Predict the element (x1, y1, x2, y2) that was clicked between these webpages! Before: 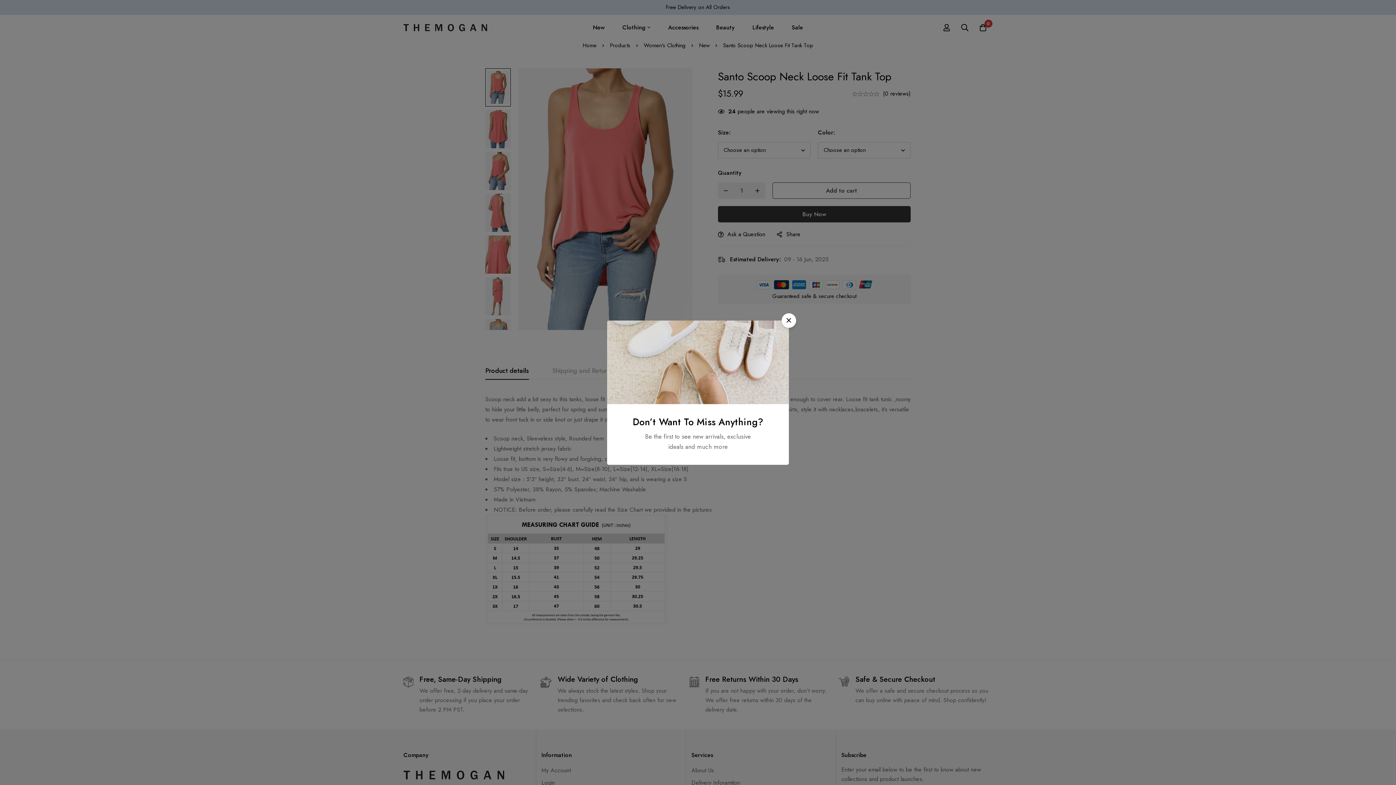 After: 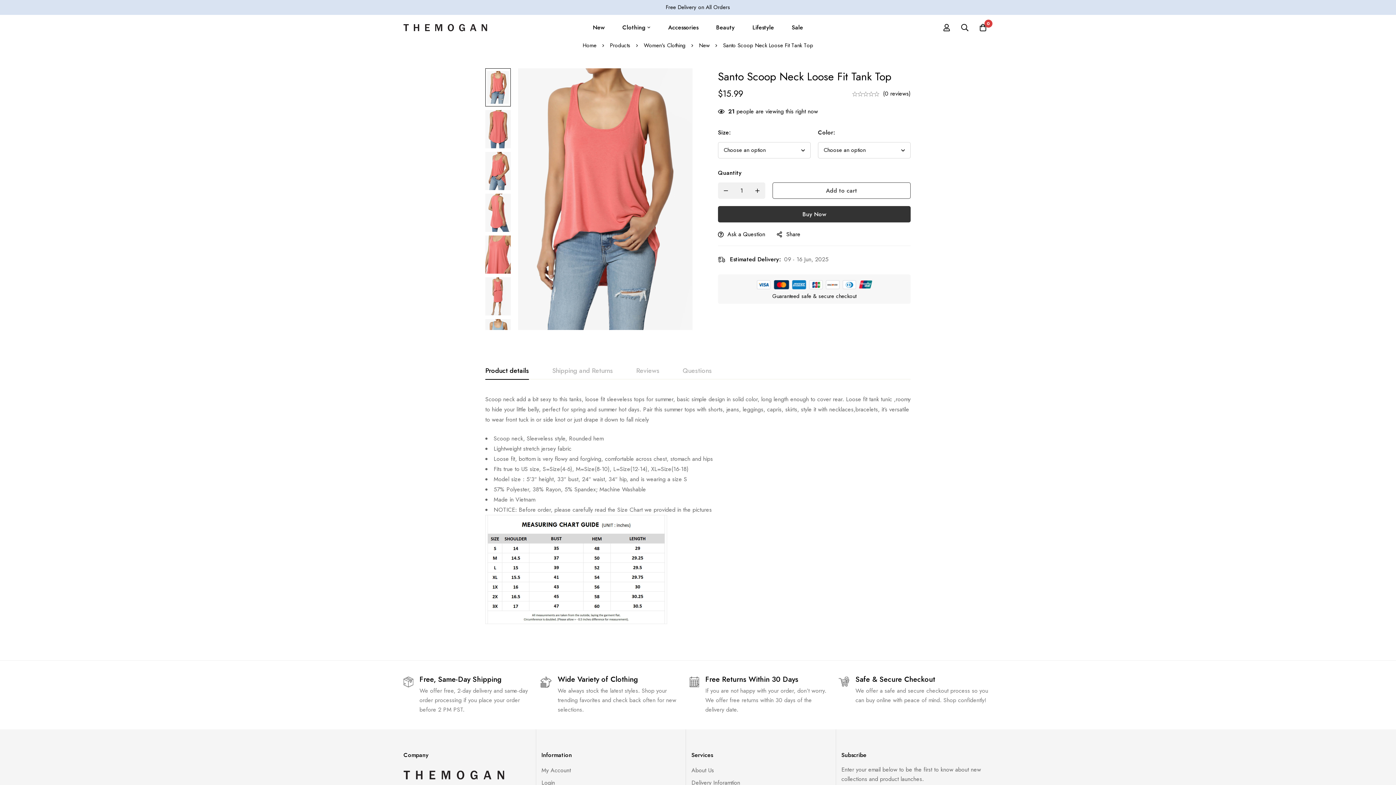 Action: label: Close bbox: (781, 313, 796, 327)